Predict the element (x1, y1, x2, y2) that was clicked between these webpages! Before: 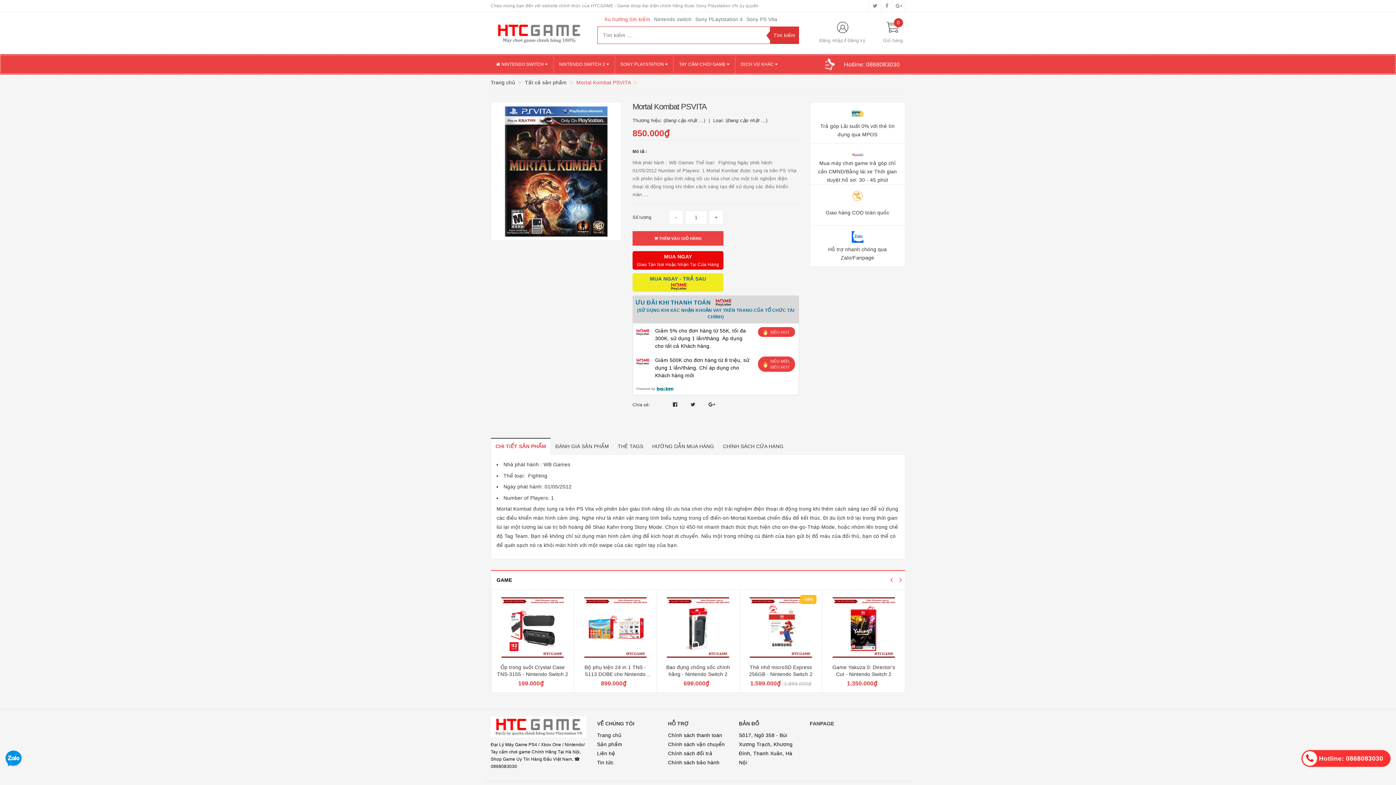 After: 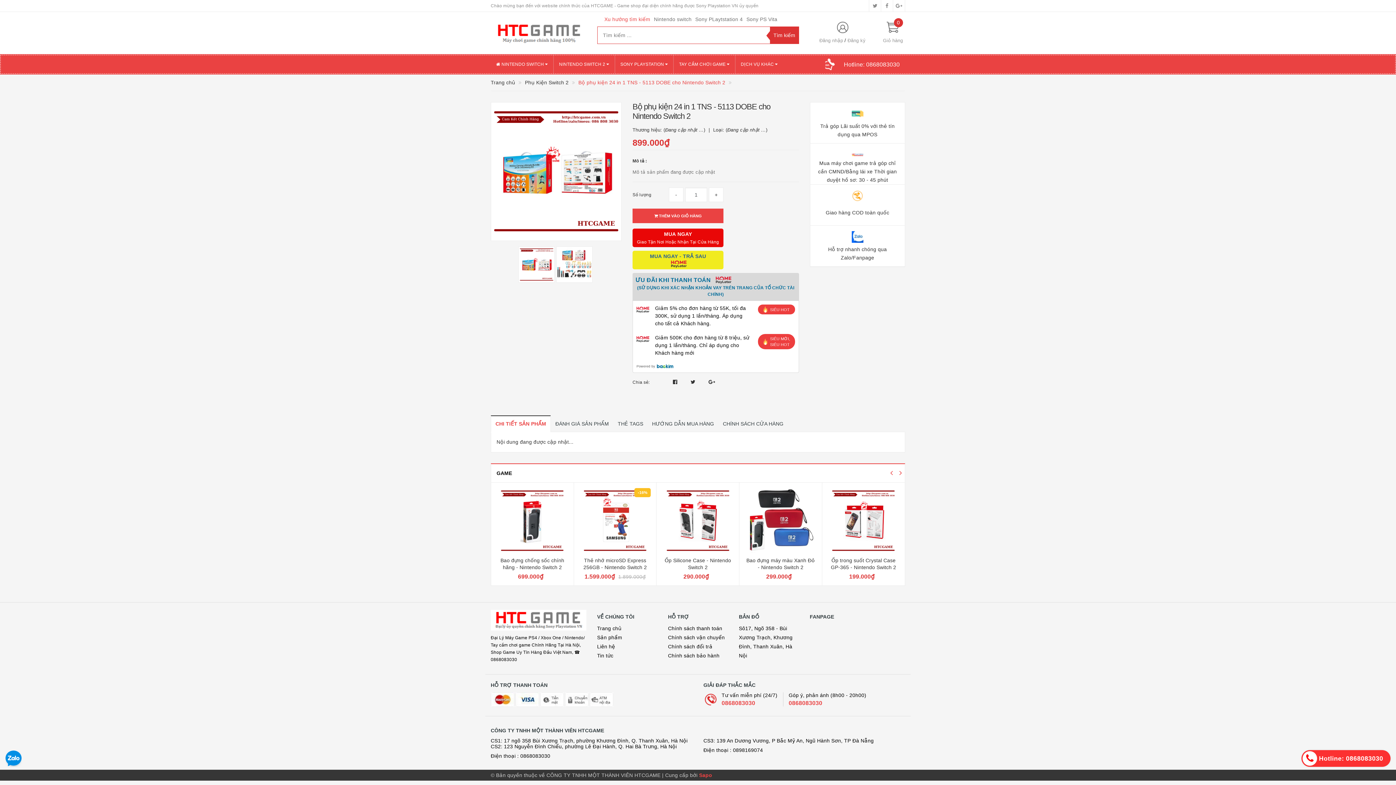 Action: bbox: (827, 595, 899, 660)